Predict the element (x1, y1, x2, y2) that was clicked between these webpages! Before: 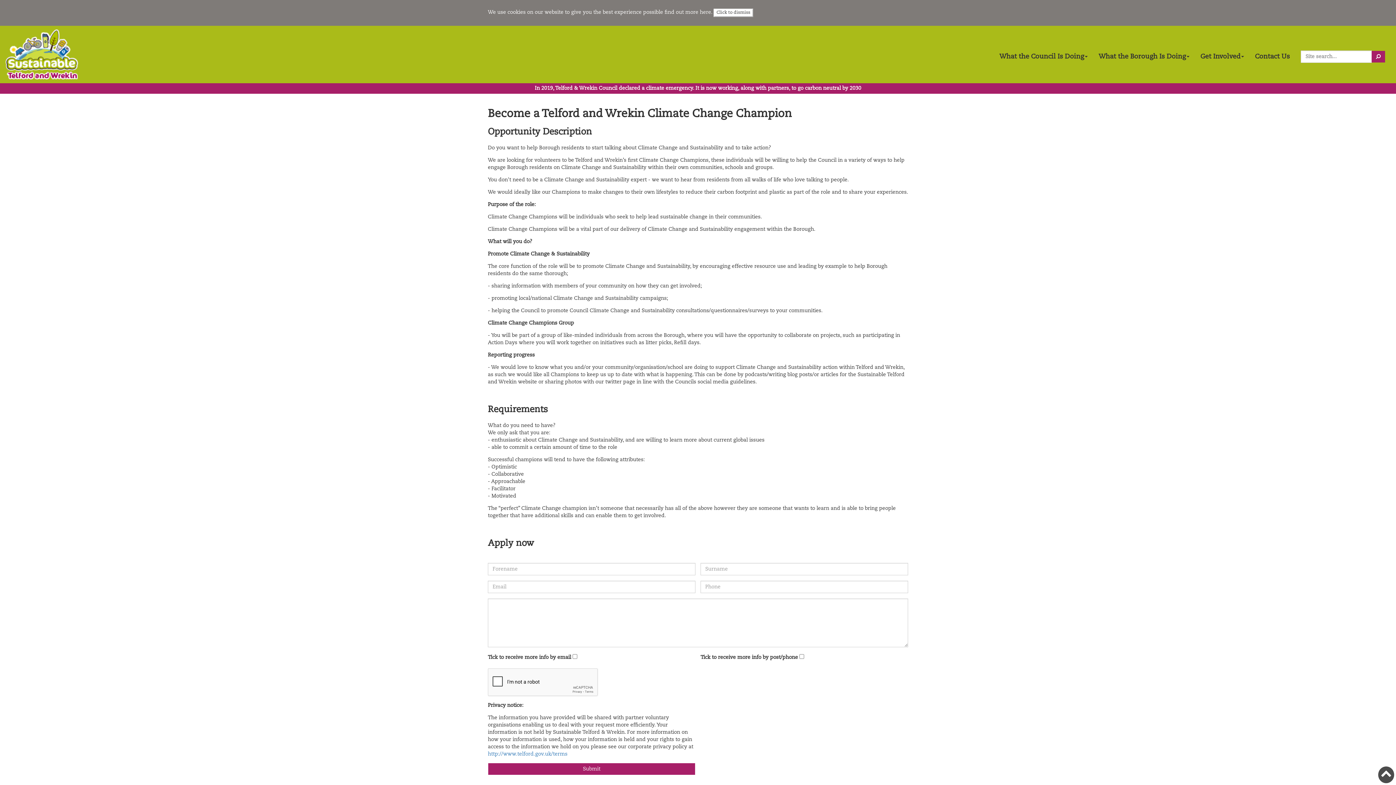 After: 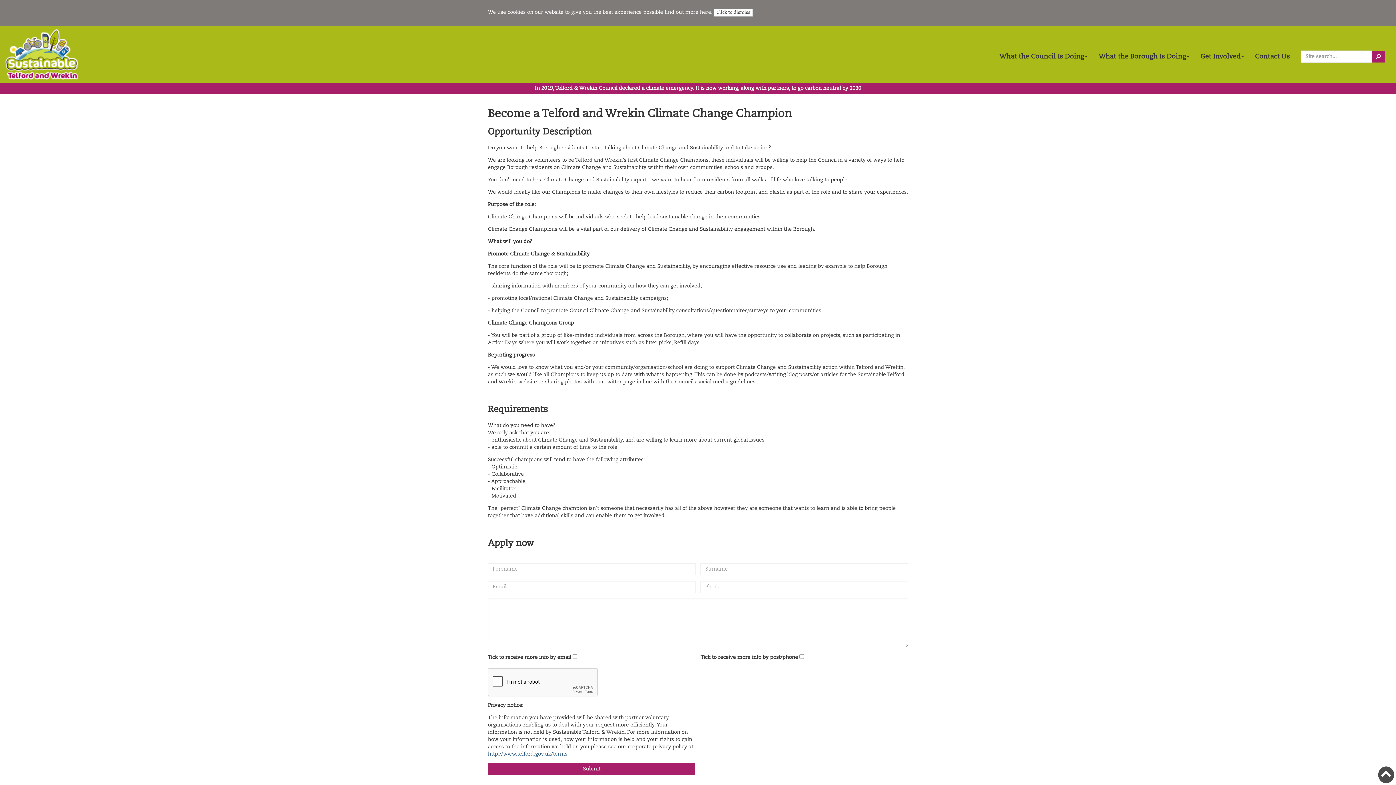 Action: bbox: (488, 752, 567, 757) label: http://www.telford.gov.uk/terms